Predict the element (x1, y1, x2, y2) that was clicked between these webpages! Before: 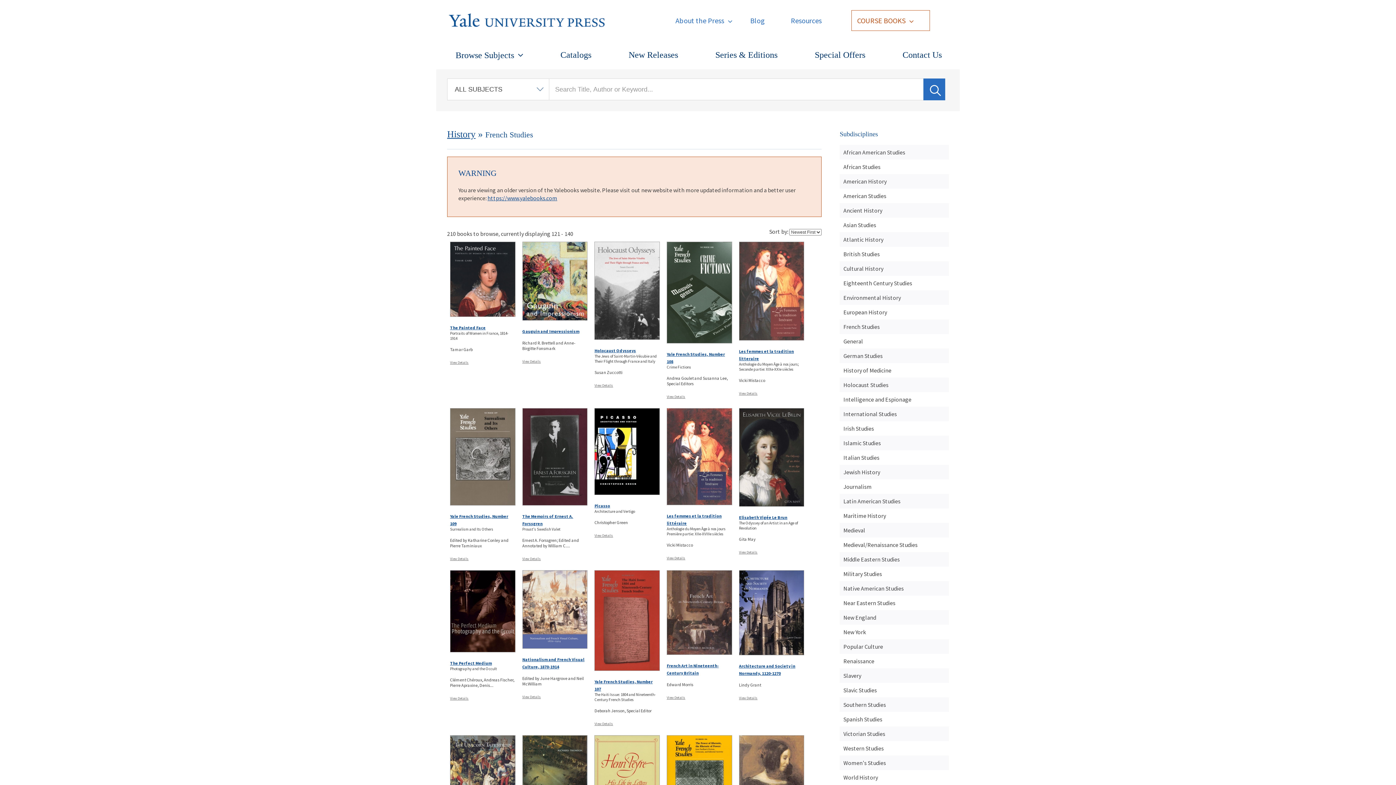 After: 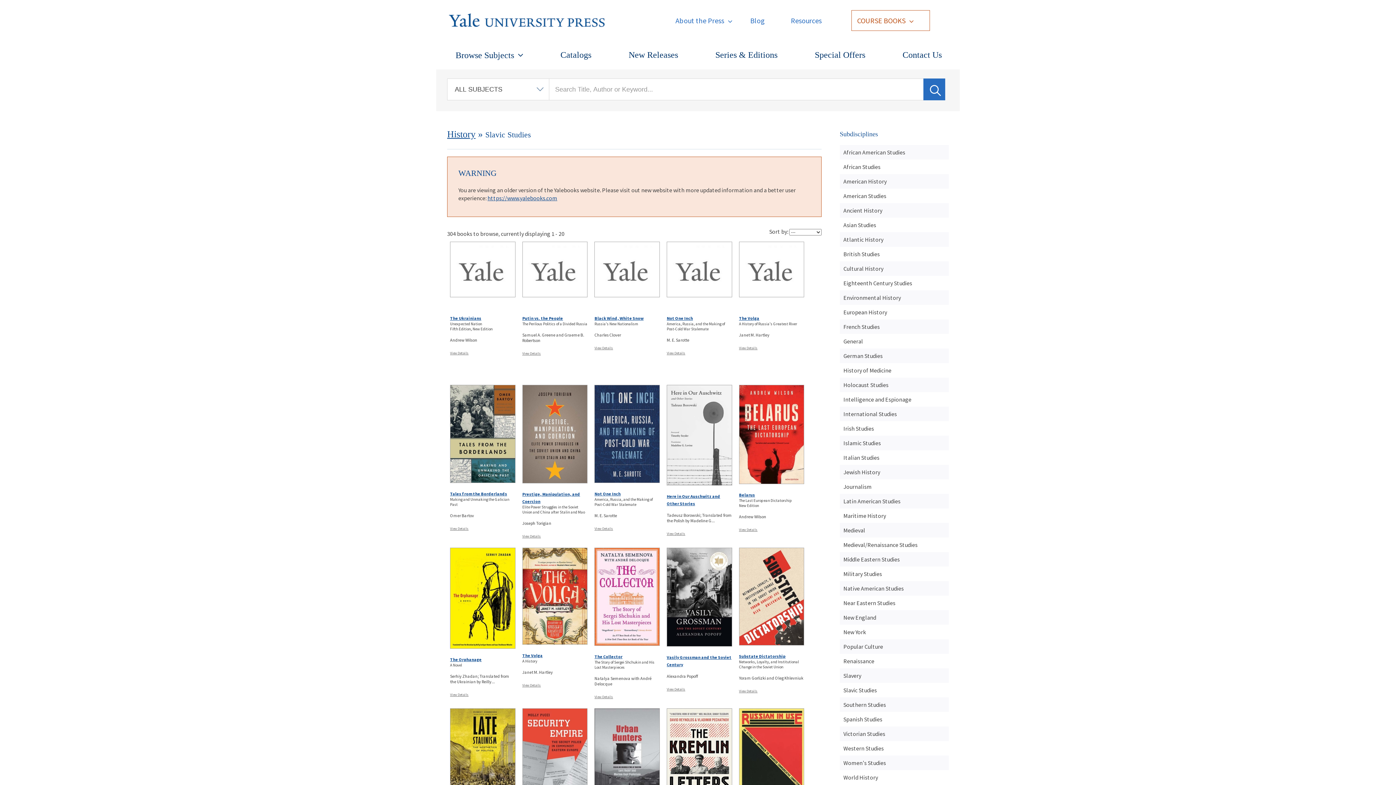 Action: label: Slavic Studies bbox: (843, 686, 877, 694)